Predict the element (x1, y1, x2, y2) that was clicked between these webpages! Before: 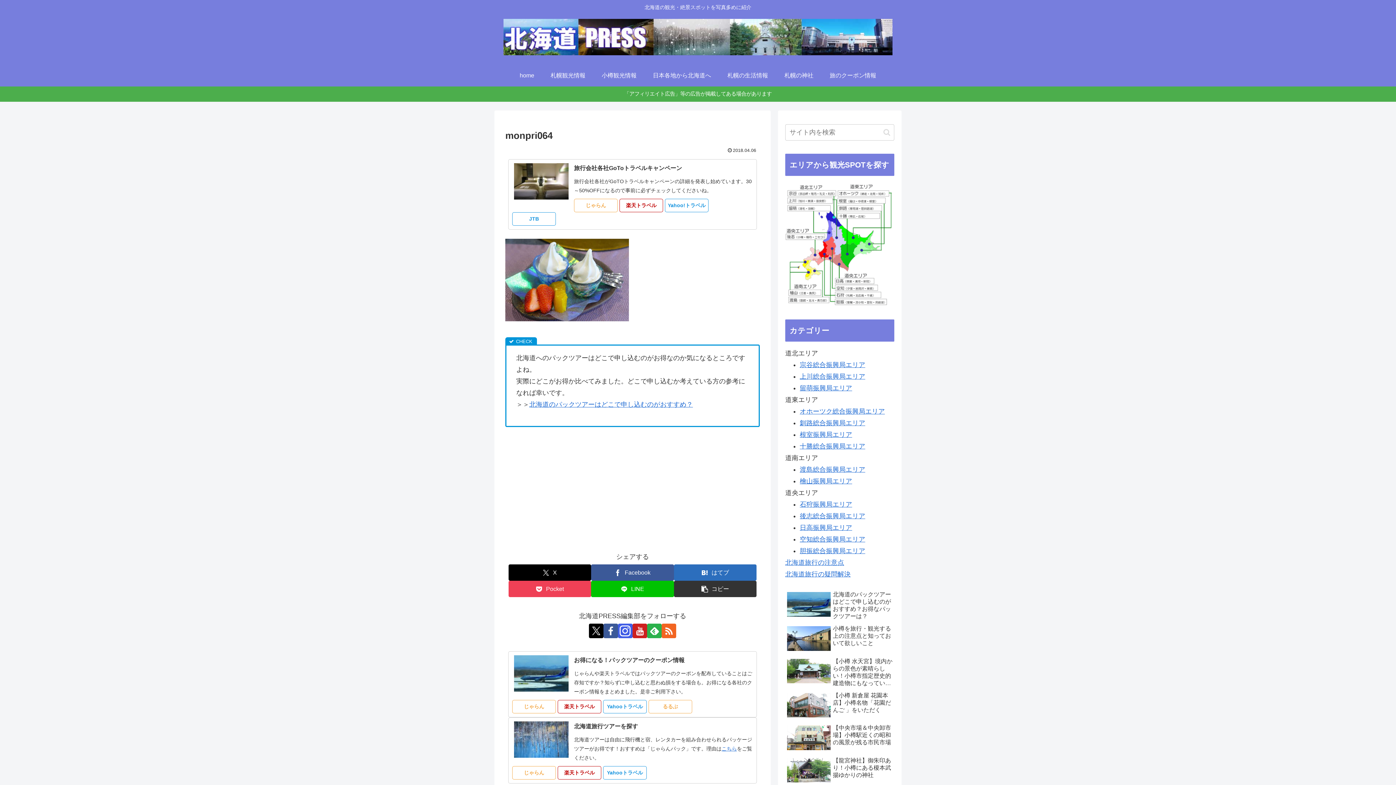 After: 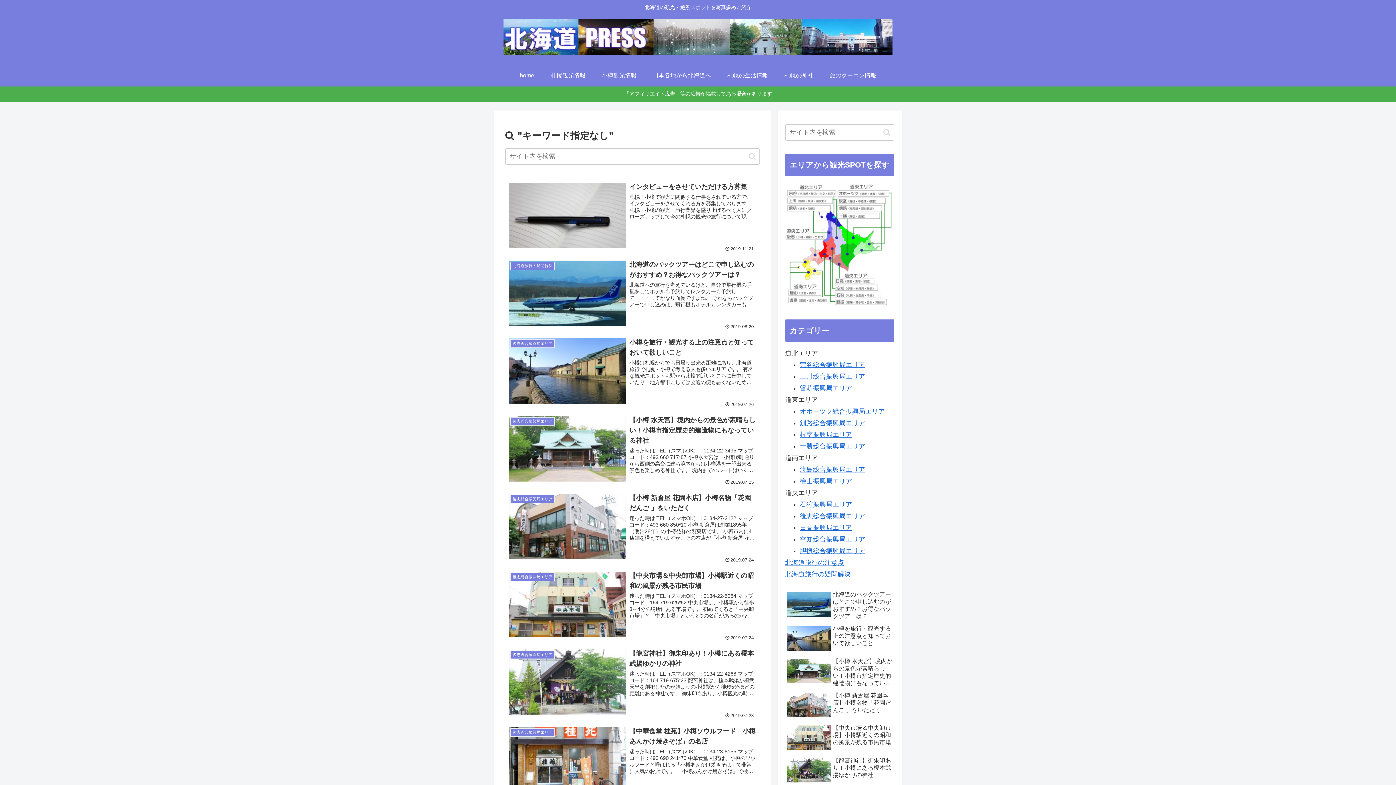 Action: bbox: (880, 128, 893, 136) label: button